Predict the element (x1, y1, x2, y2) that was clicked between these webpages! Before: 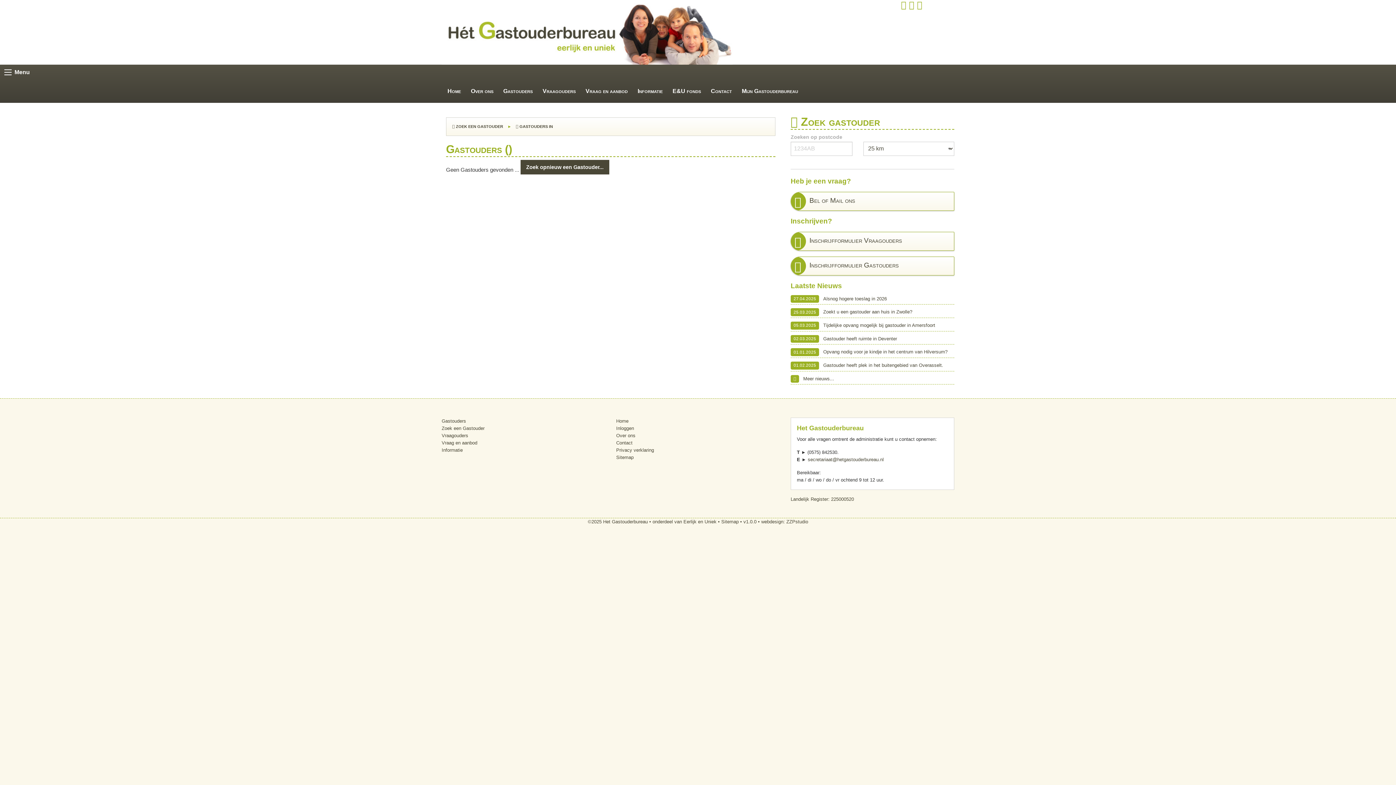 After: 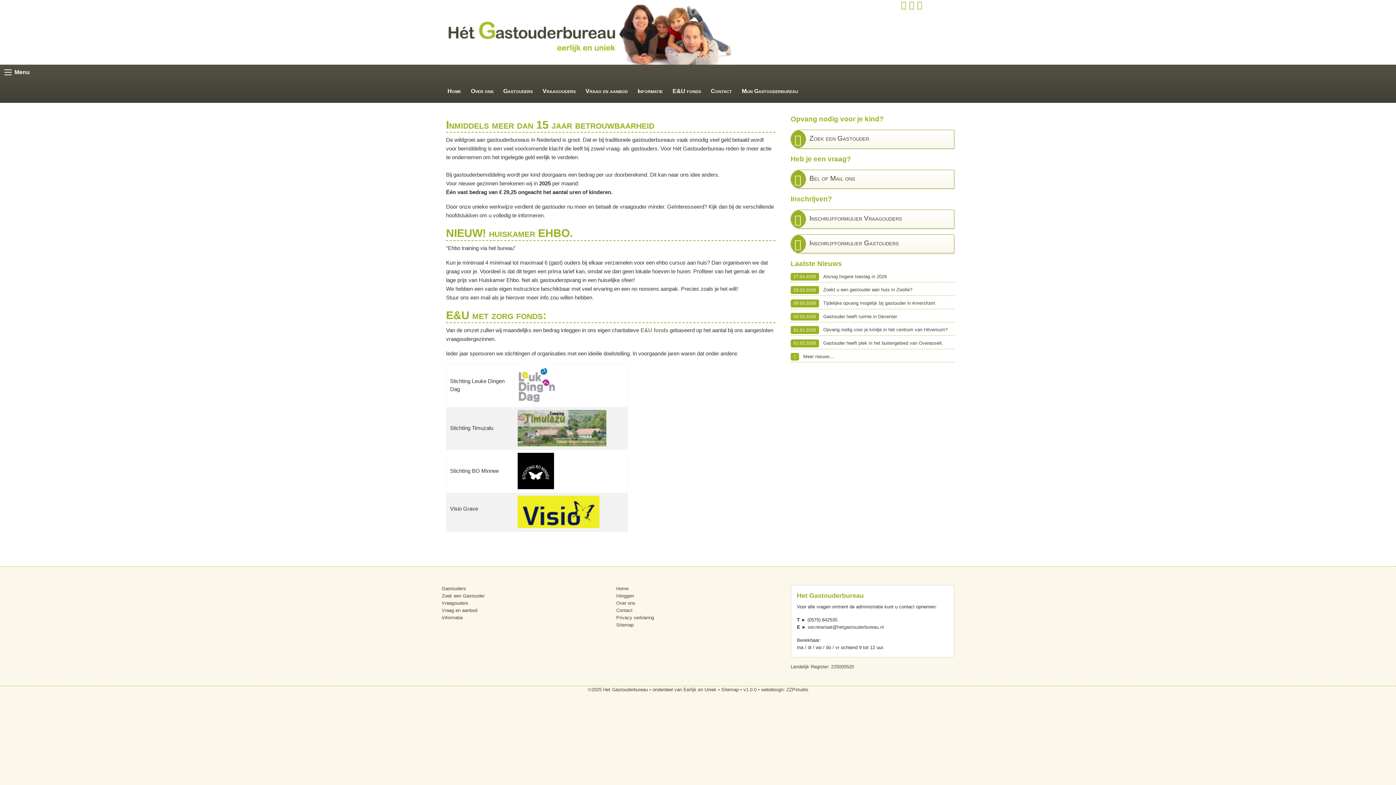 Action: bbox: (900, 0, 907, 11)